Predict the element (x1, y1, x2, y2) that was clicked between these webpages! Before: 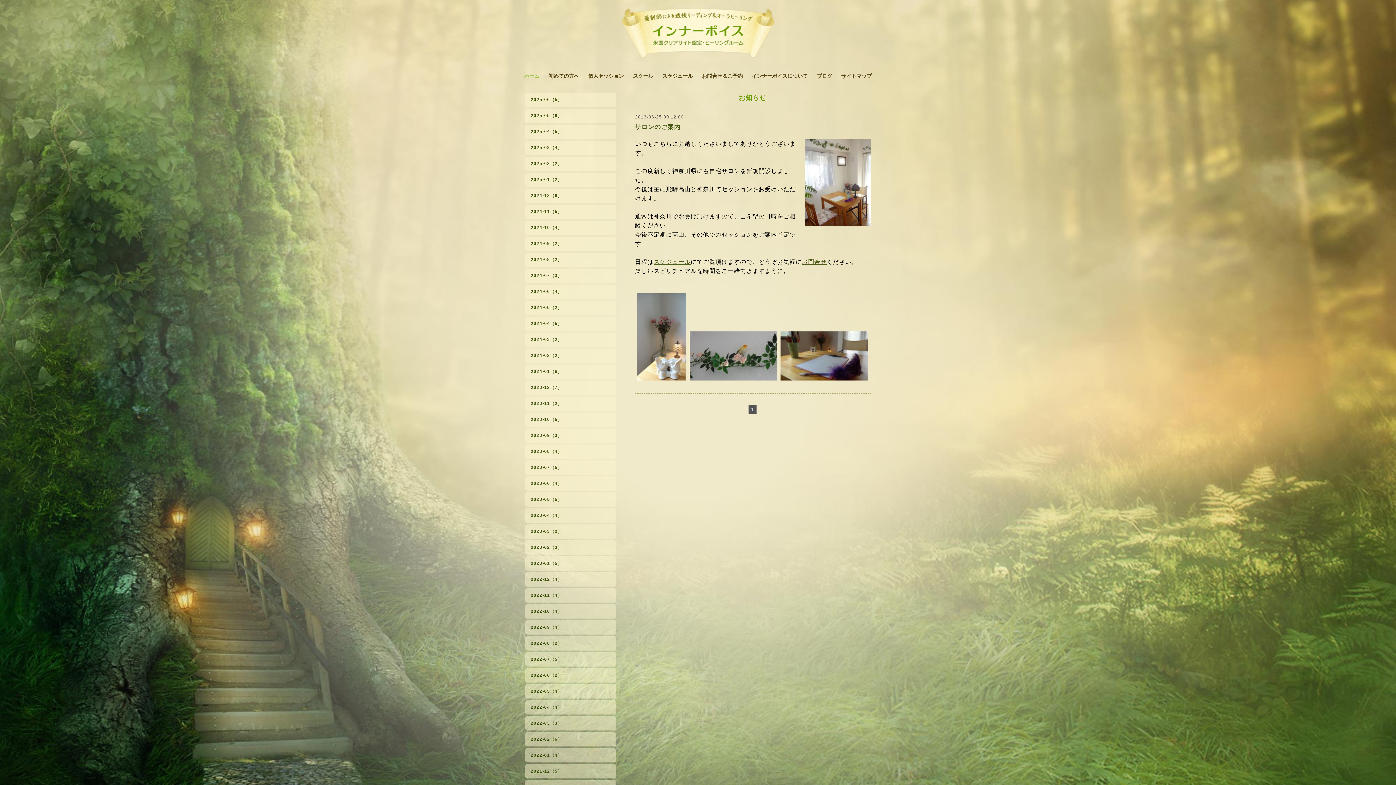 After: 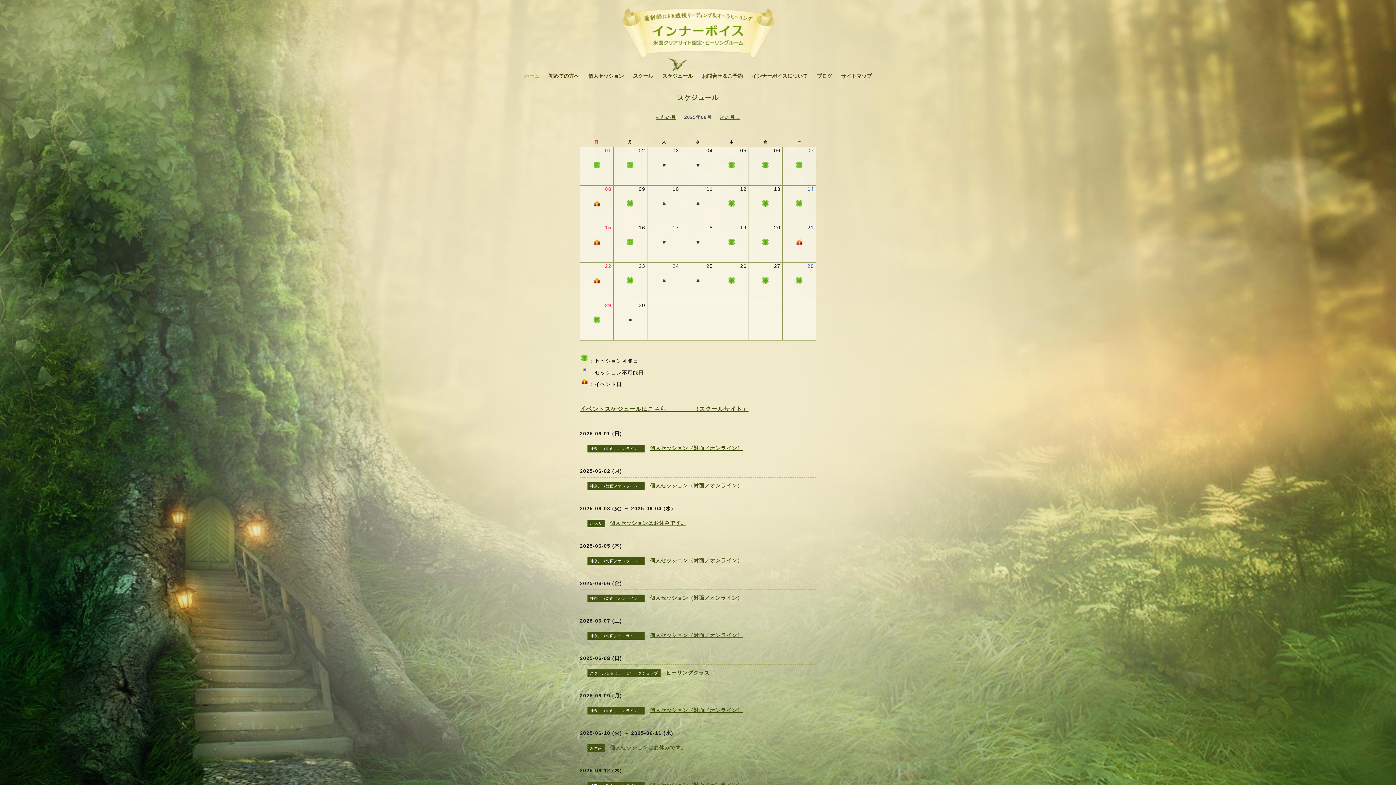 Action: label: スケジュール bbox: (658, 58, 697, 80)